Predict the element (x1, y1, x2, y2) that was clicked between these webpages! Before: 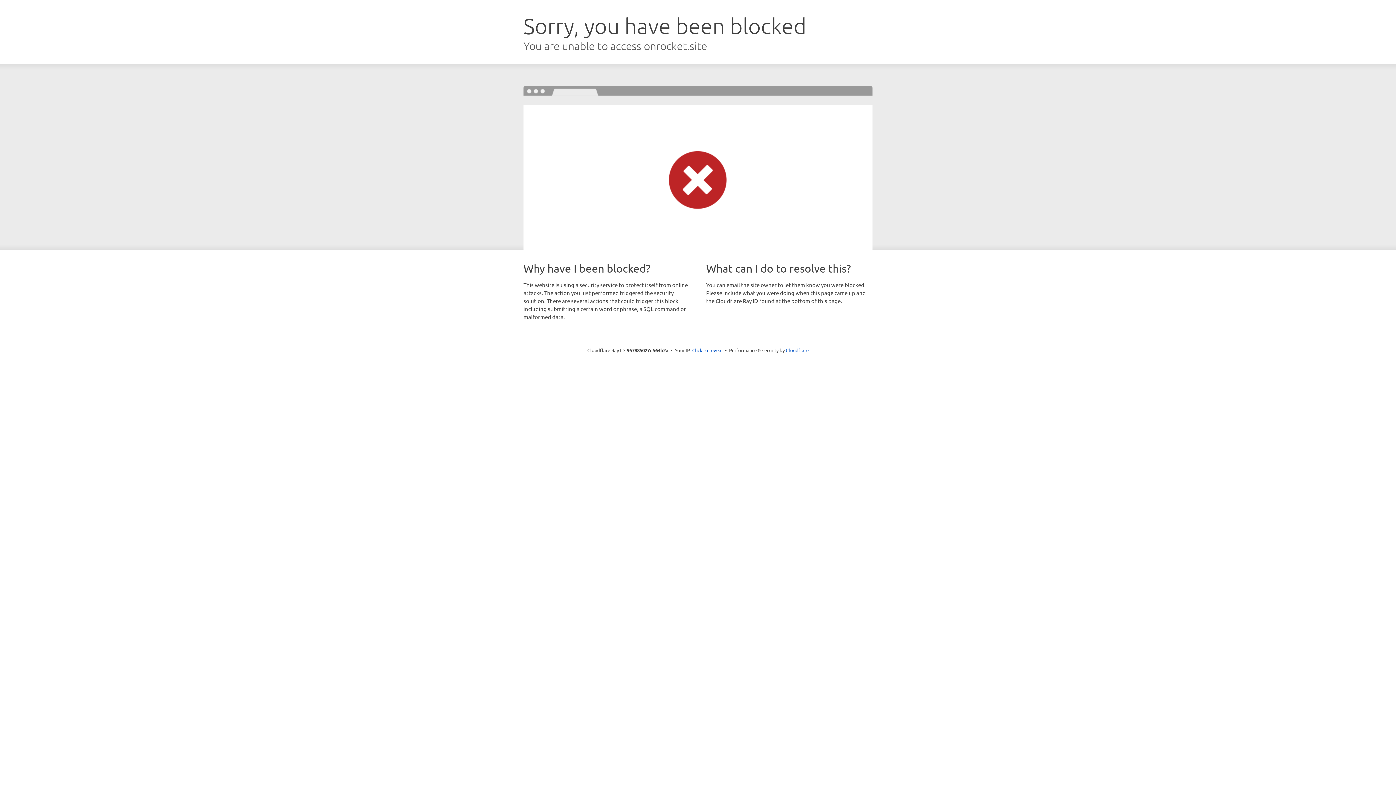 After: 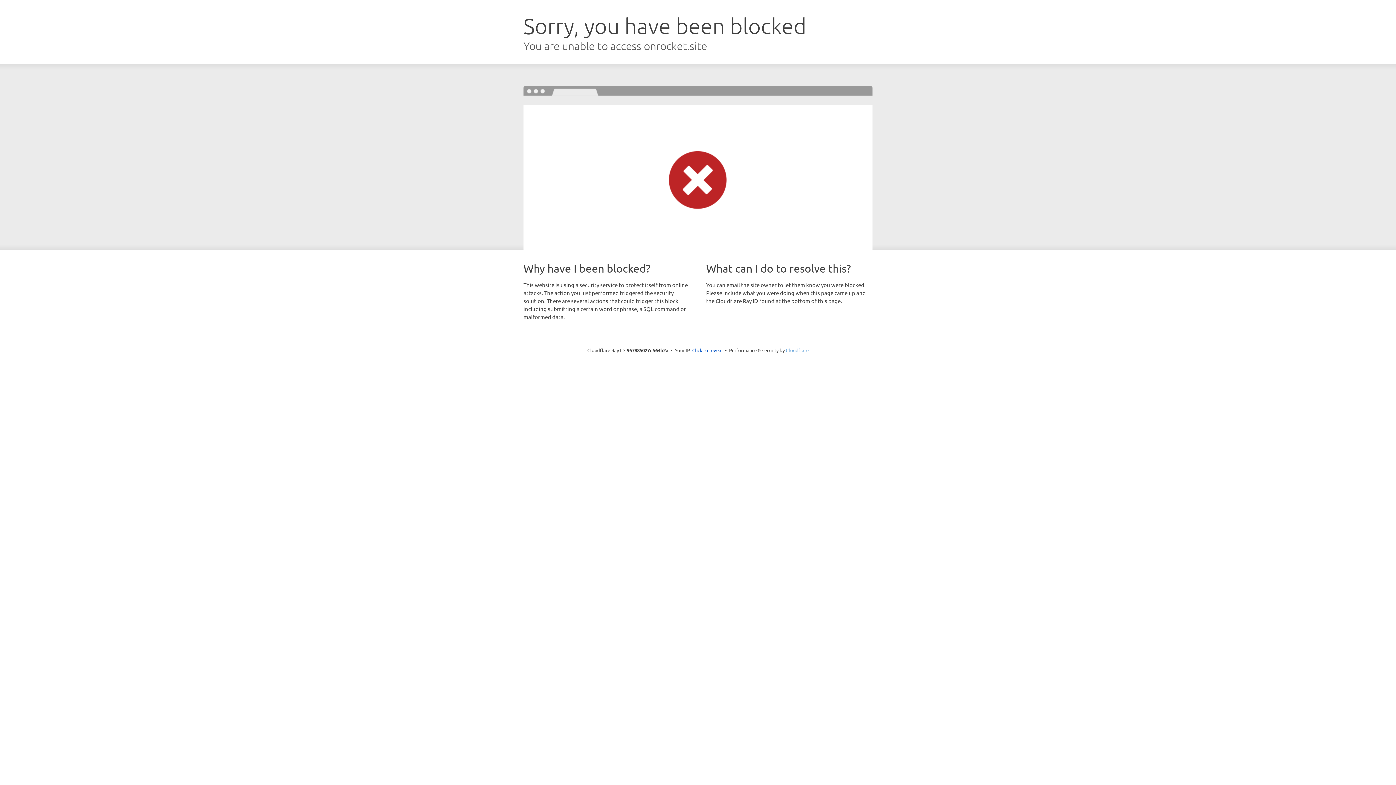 Action: bbox: (786, 347, 808, 353) label: Cloudflare